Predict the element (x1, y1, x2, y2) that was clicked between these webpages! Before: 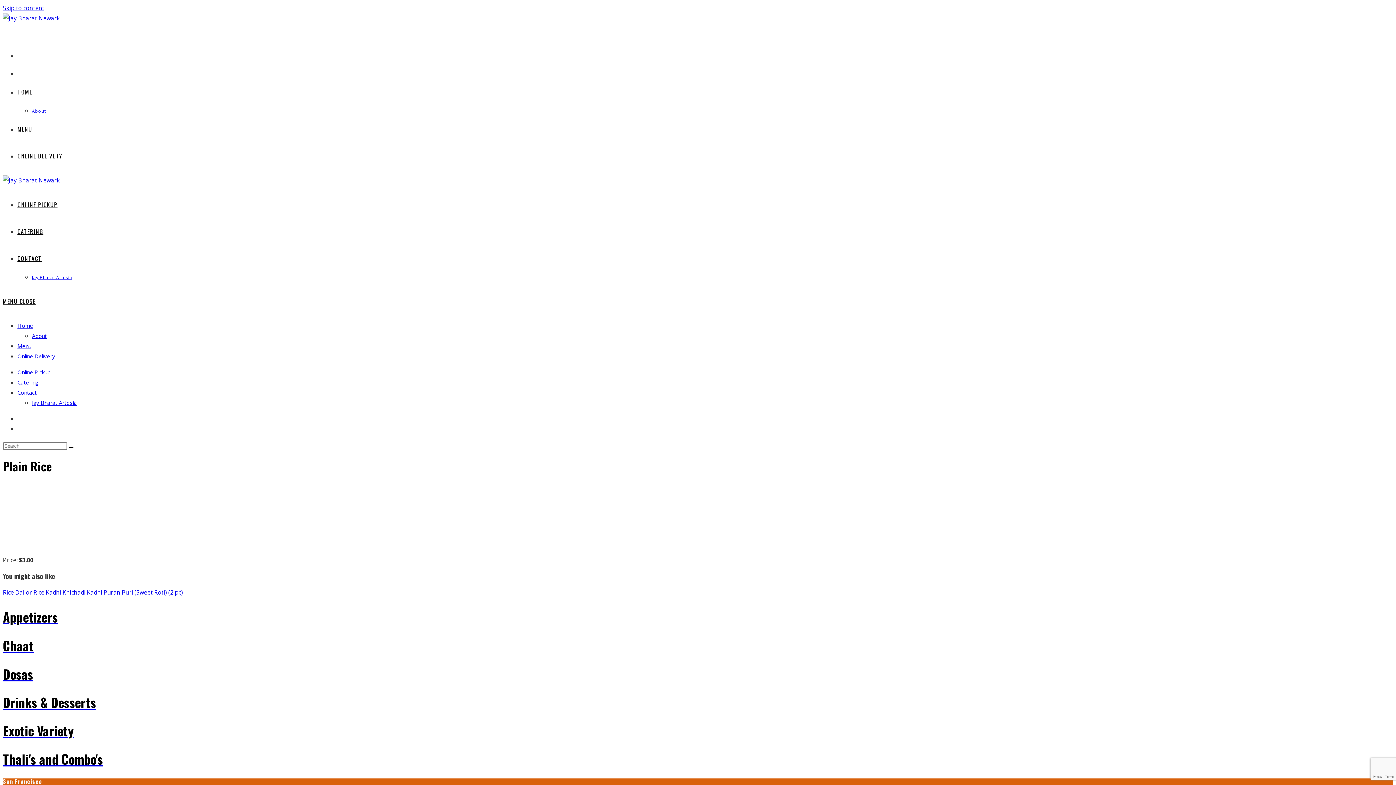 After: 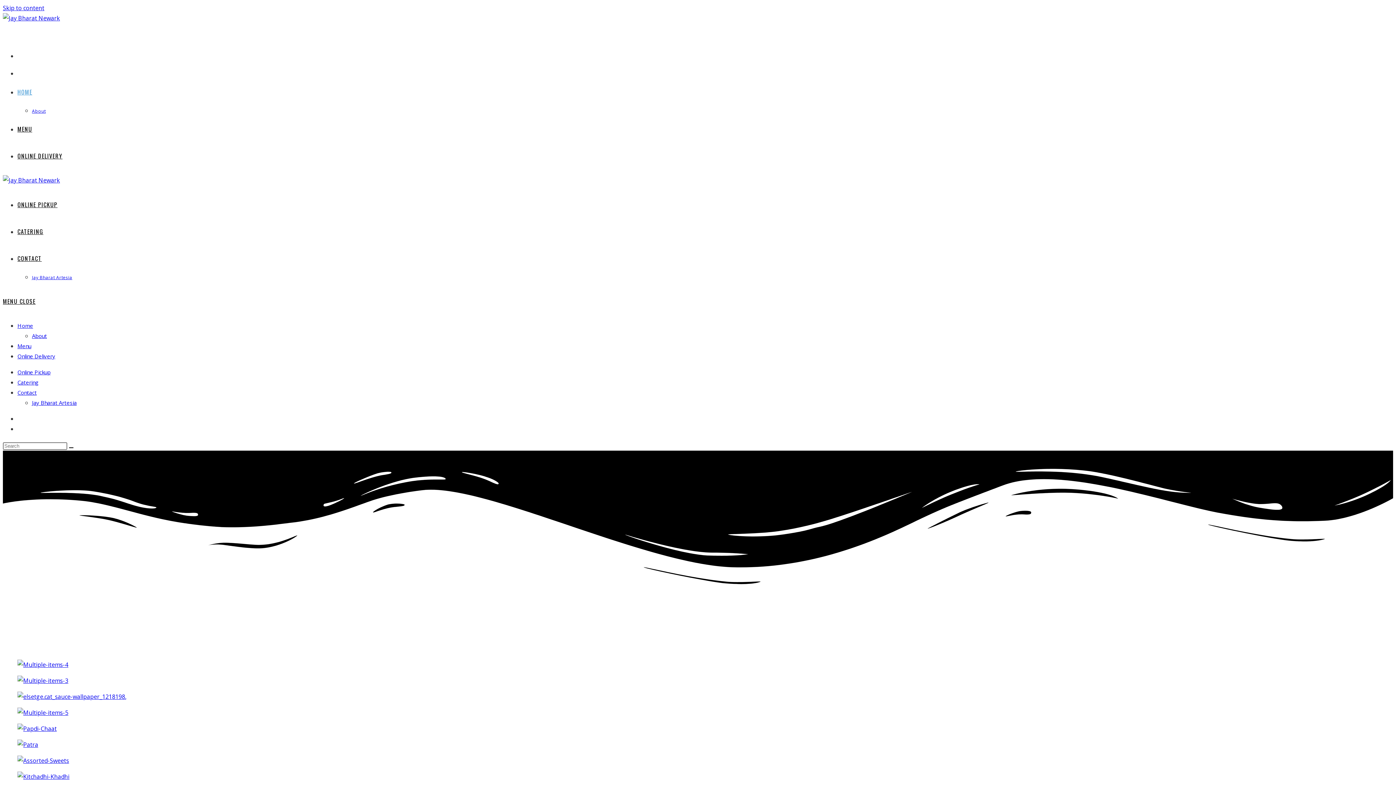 Action: bbox: (2, 14, 60, 22)